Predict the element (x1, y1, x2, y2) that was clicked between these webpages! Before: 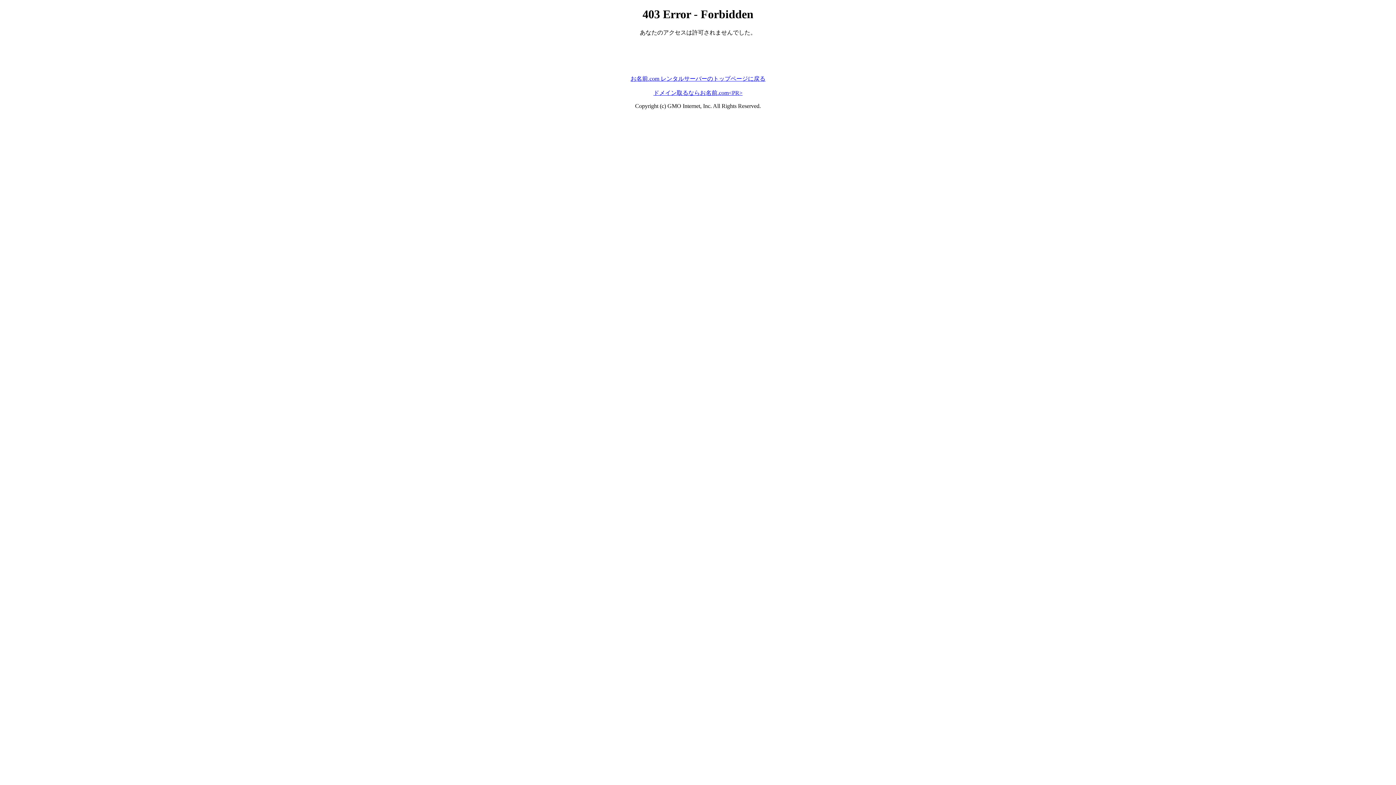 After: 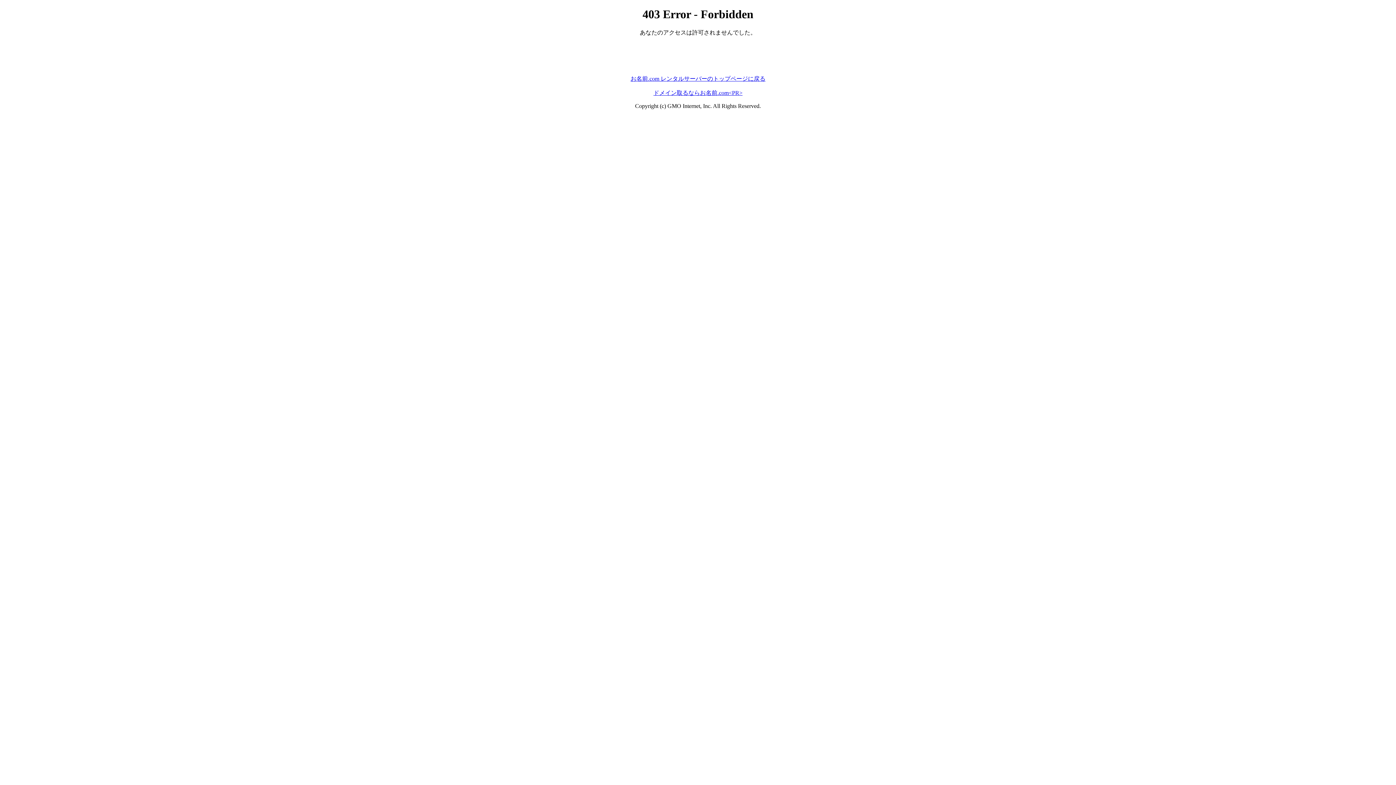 Action: label: ドメイン取るならお名前.com<PR> bbox: (653, 89, 742, 95)